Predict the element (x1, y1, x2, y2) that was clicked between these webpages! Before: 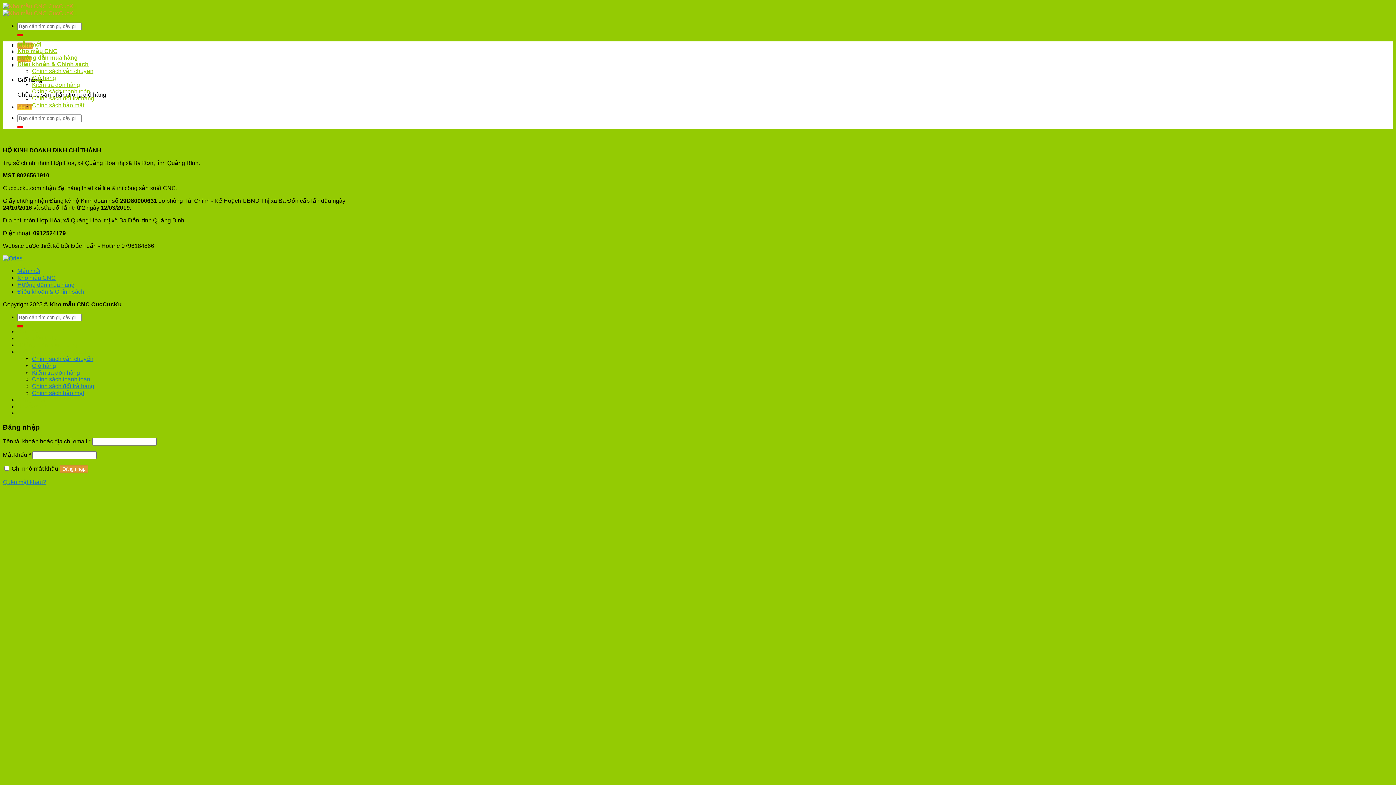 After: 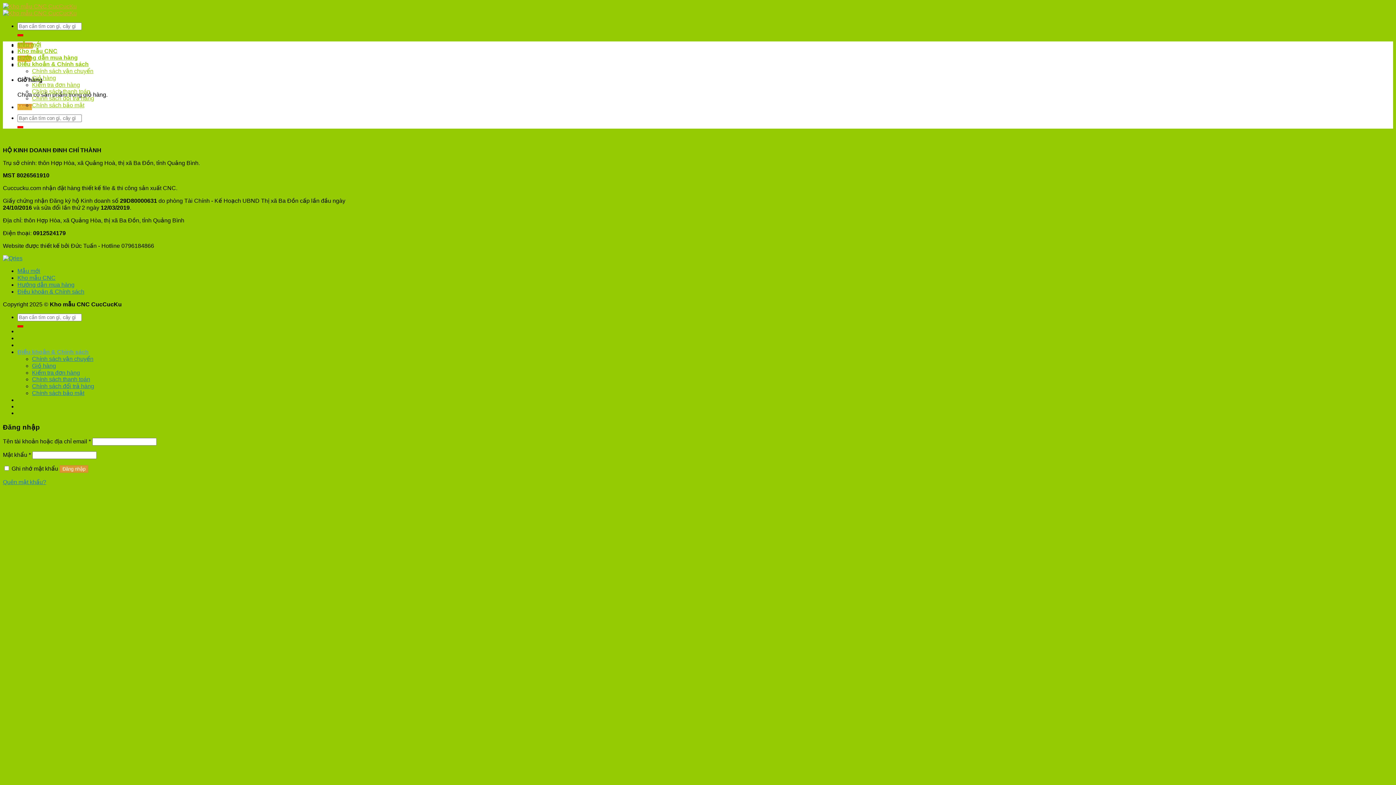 Action: bbox: (17, 349, 88, 355) label: Điều khoản & Chính sách